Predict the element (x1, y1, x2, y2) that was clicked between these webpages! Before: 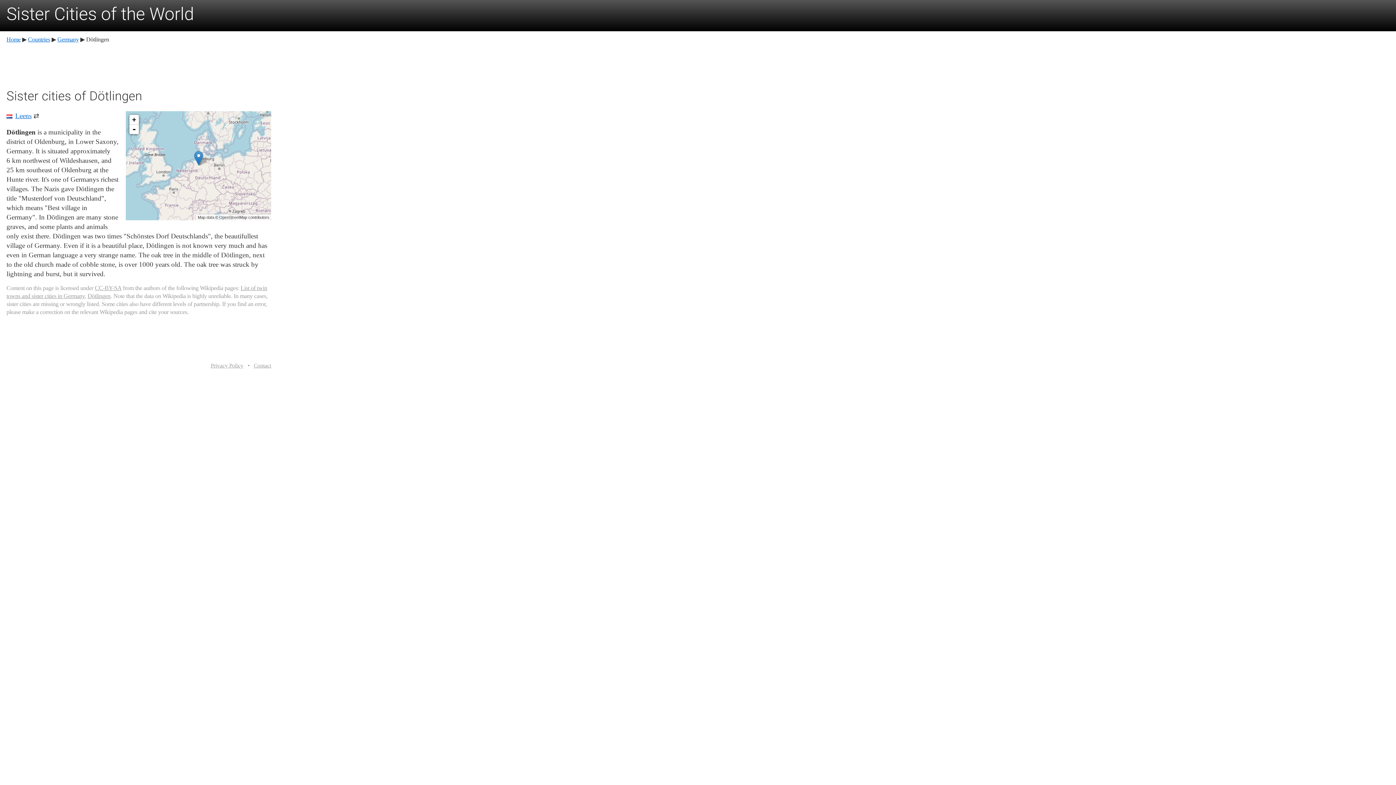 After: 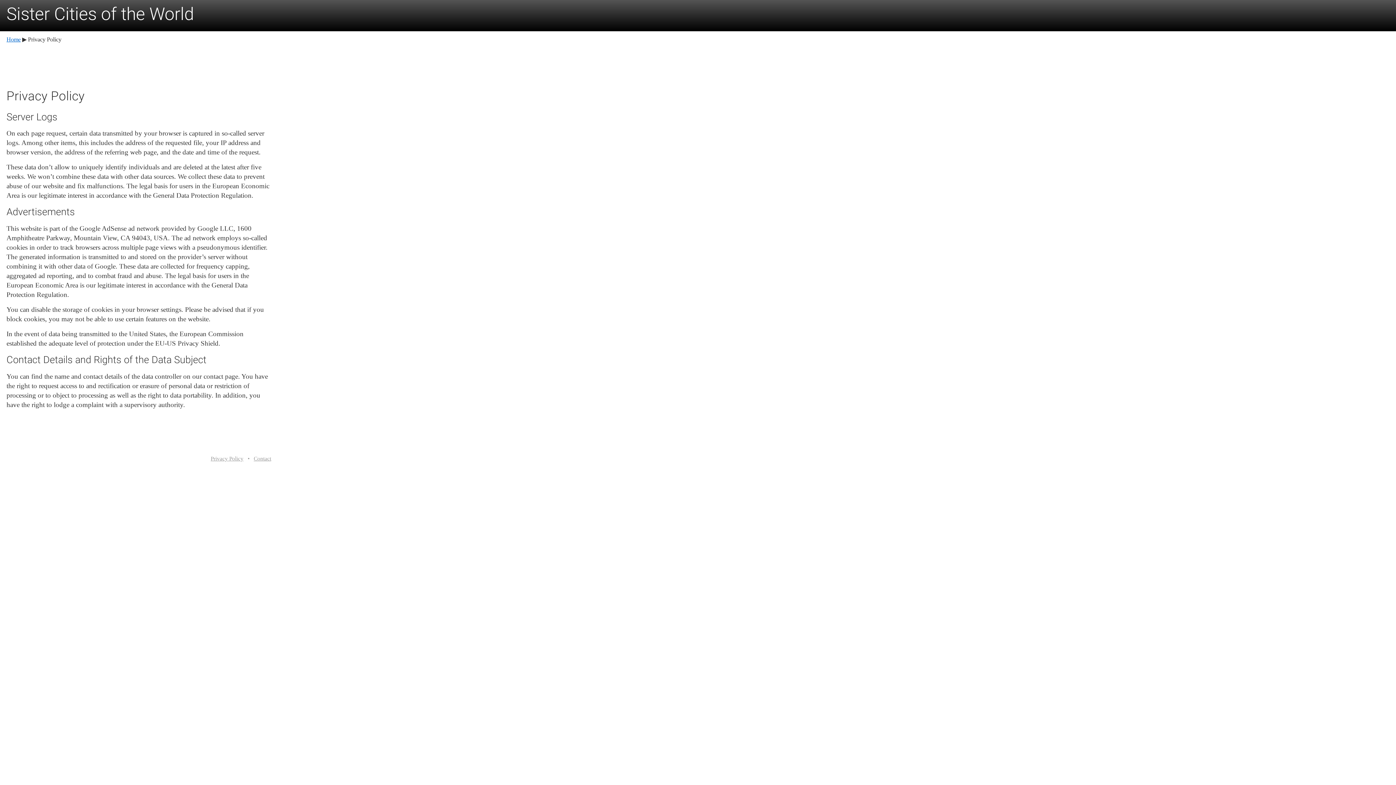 Action: label: Privacy Policy bbox: (210, 362, 243, 368)